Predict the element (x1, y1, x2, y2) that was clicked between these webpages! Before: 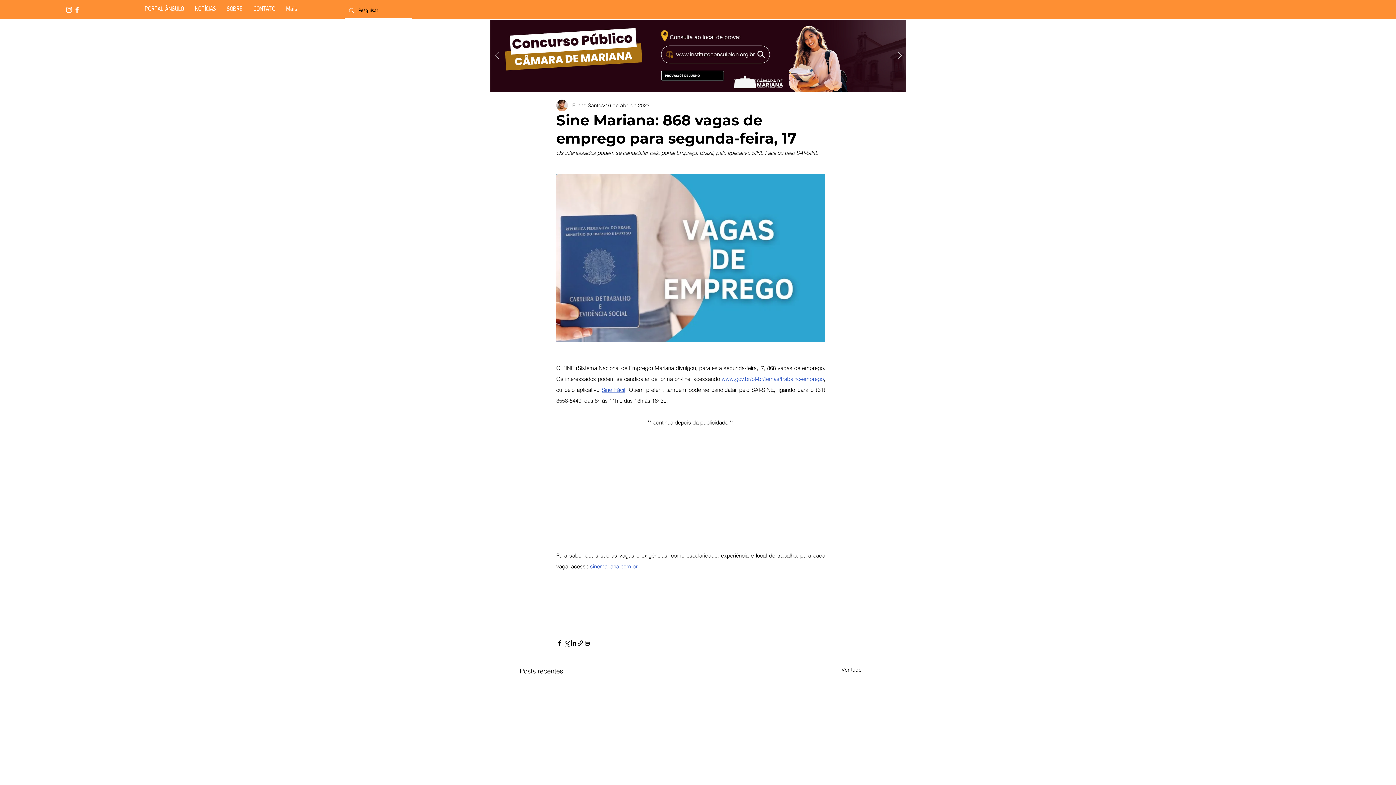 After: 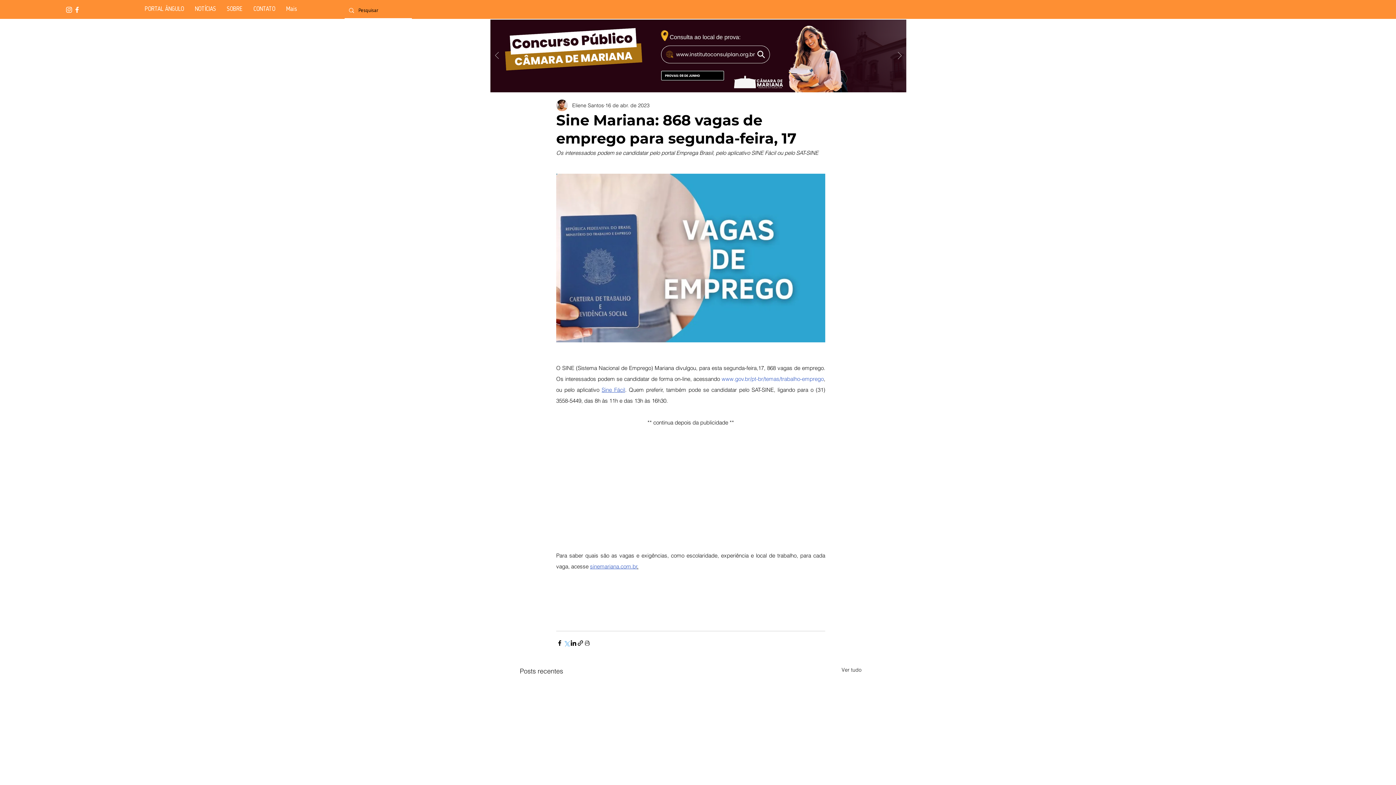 Action: bbox: (563, 640, 570, 646) label: Compartilhar via X (Twitter)